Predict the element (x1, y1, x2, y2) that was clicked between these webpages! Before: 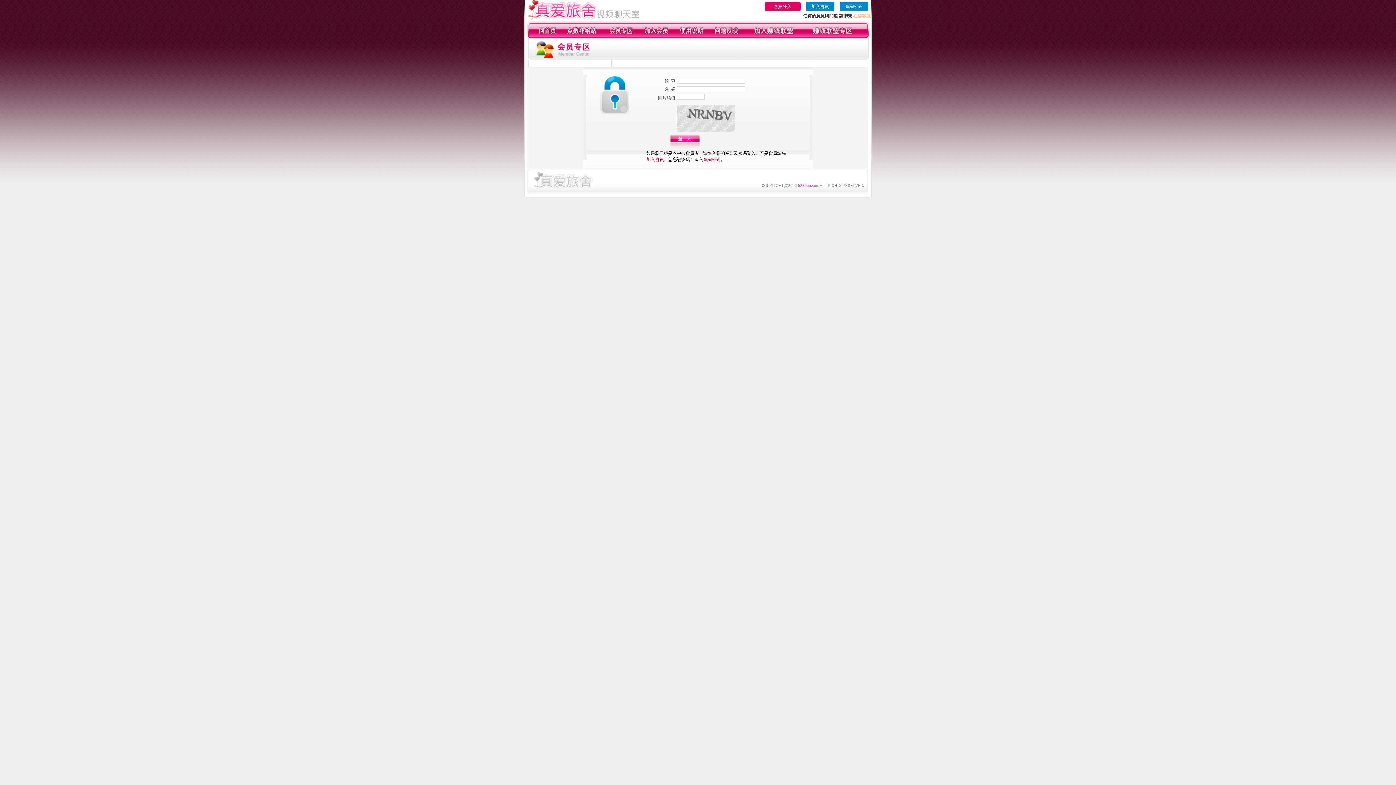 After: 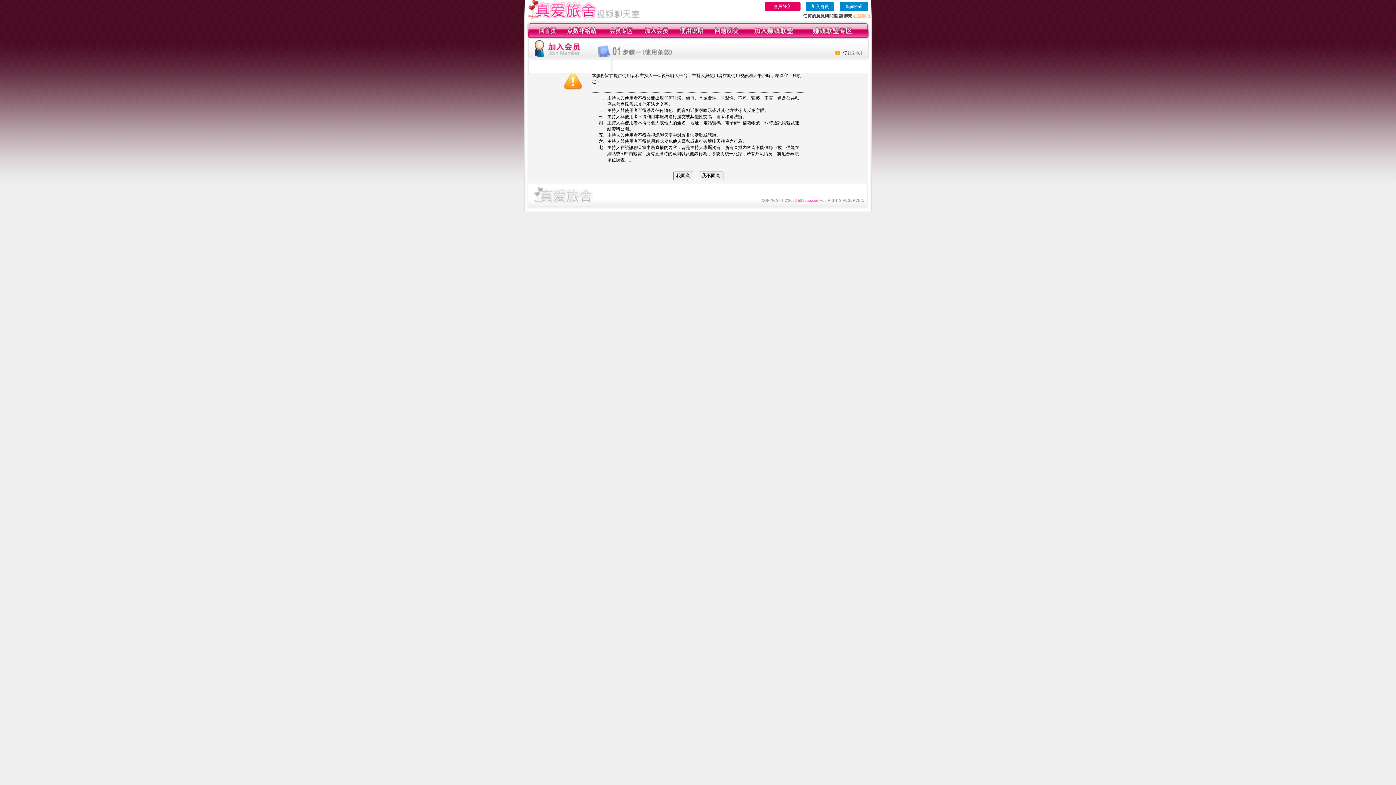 Action: bbox: (644, 34, 668, 39)